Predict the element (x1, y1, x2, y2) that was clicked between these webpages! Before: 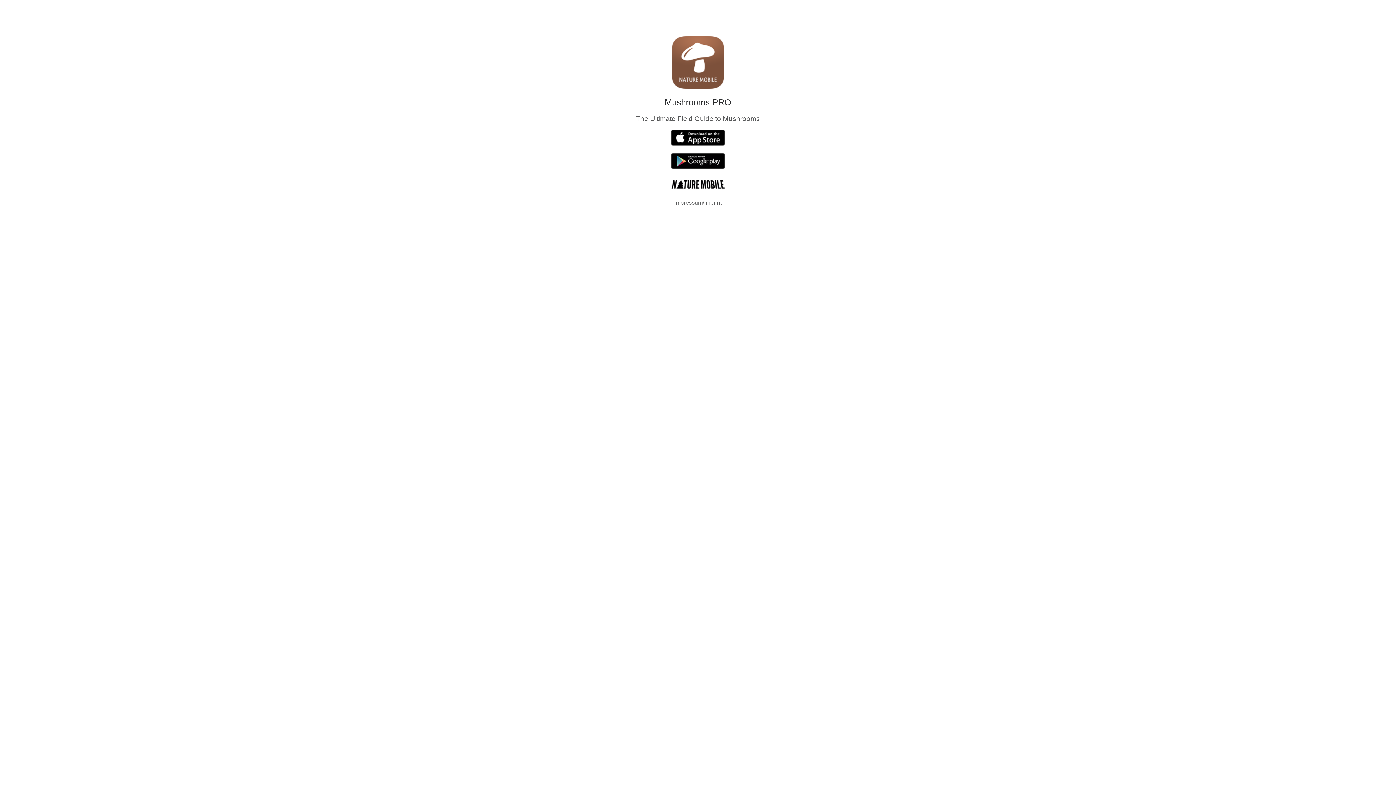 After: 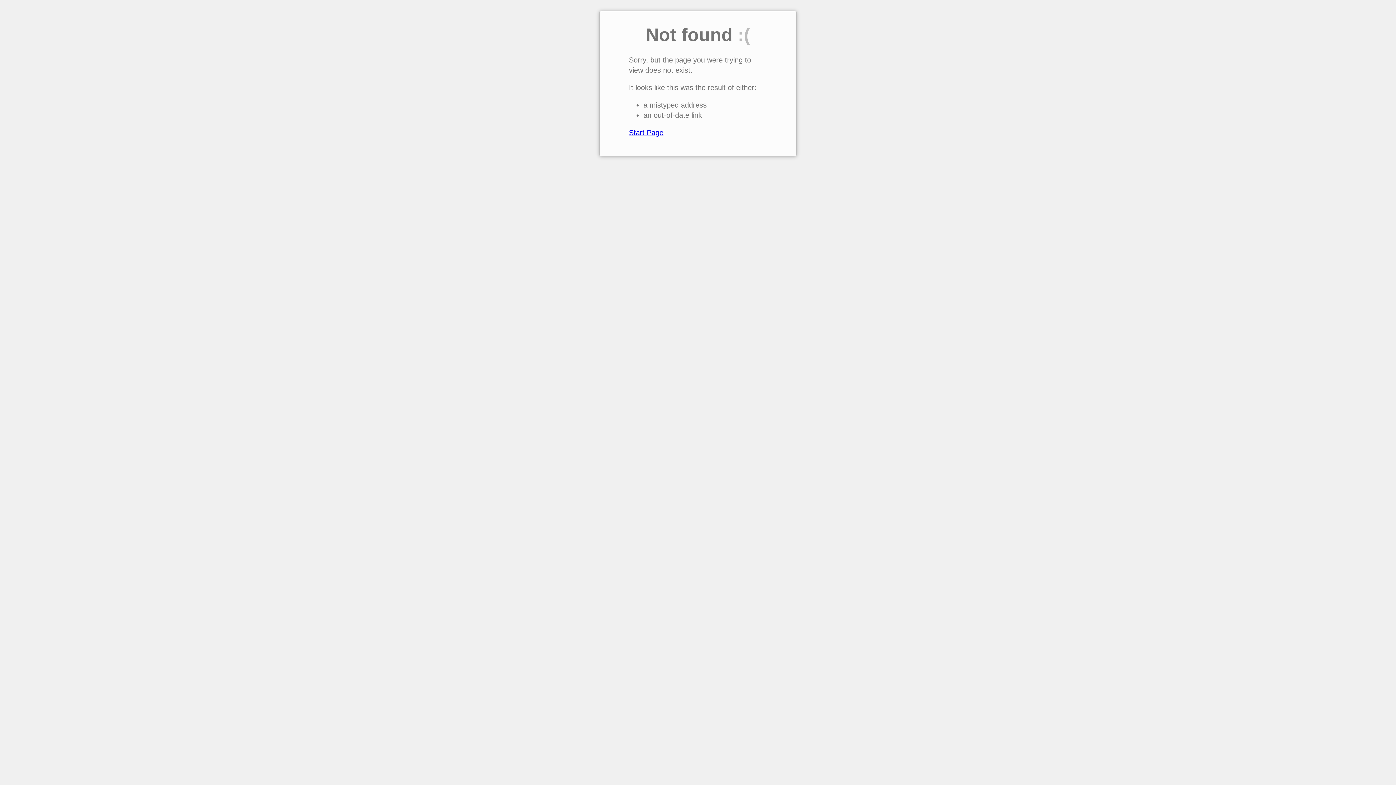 Action: label: Impressum/Imprint bbox: (674, 199, 721, 205)